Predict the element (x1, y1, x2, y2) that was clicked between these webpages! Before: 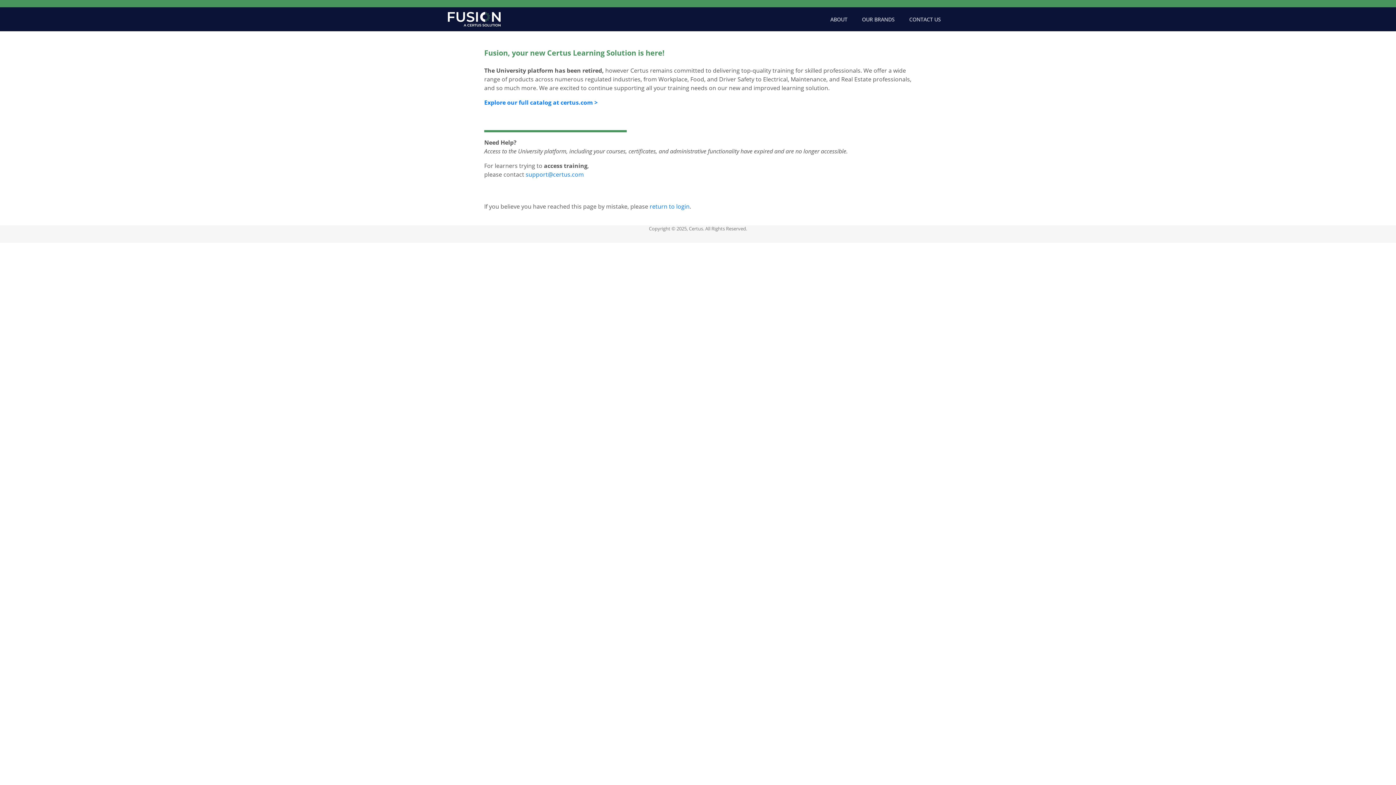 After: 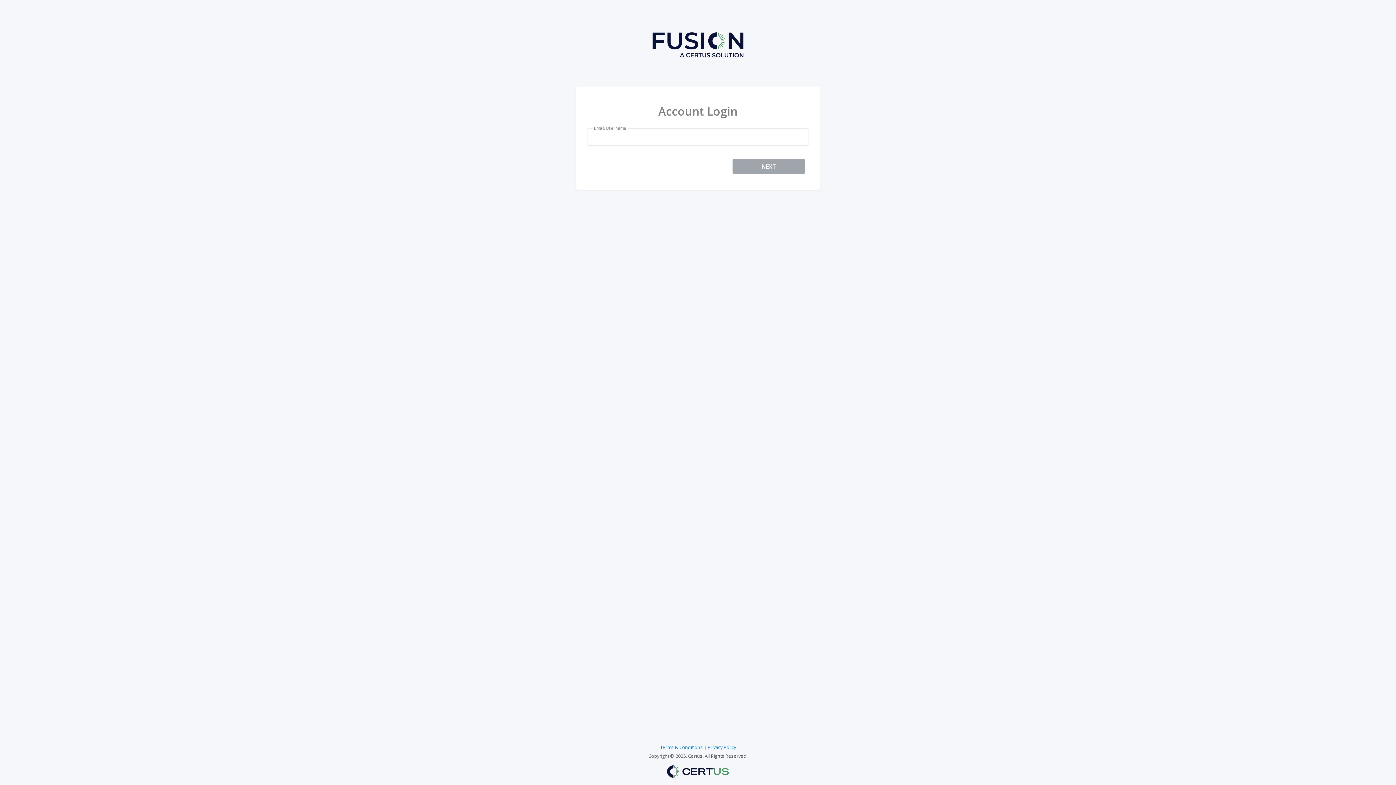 Action: bbox: (649, 202, 689, 210) label: return to login